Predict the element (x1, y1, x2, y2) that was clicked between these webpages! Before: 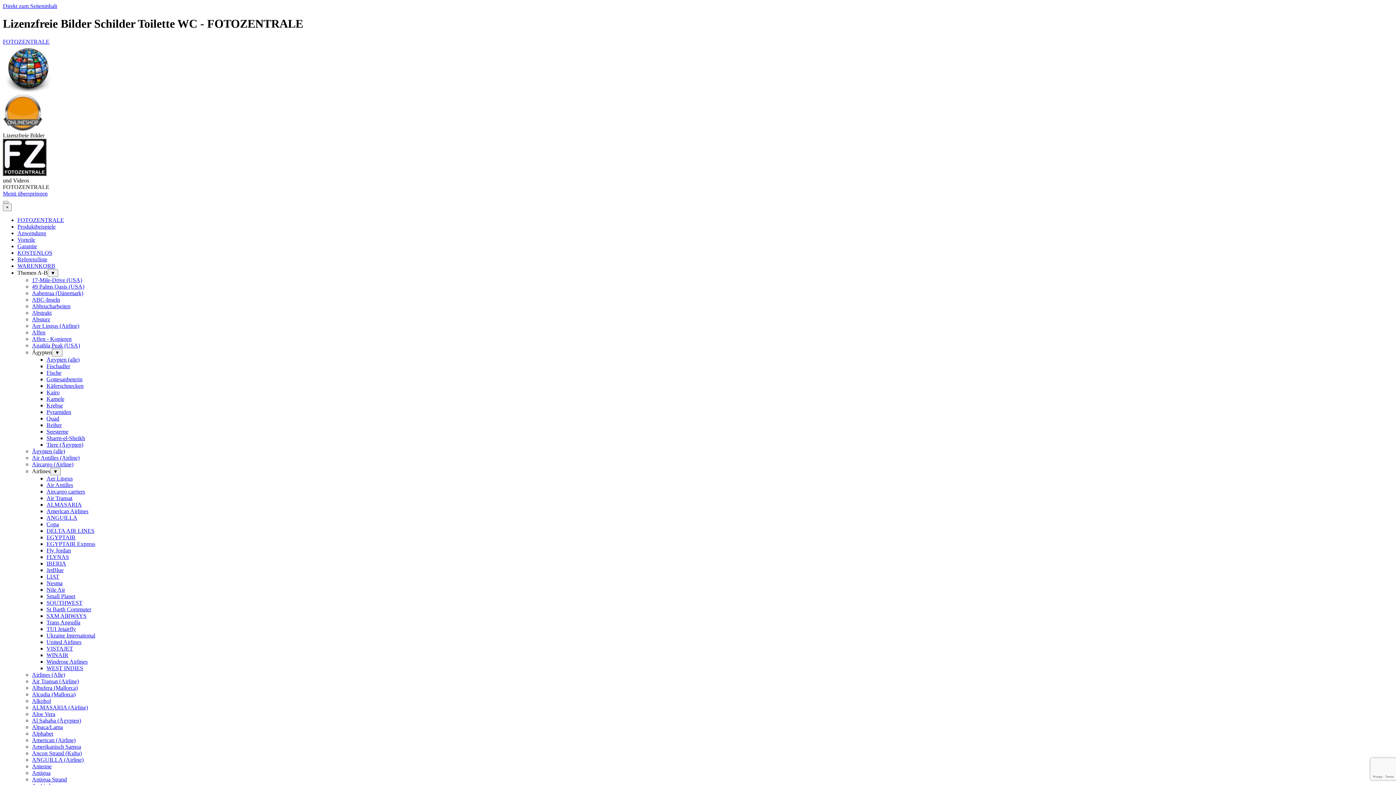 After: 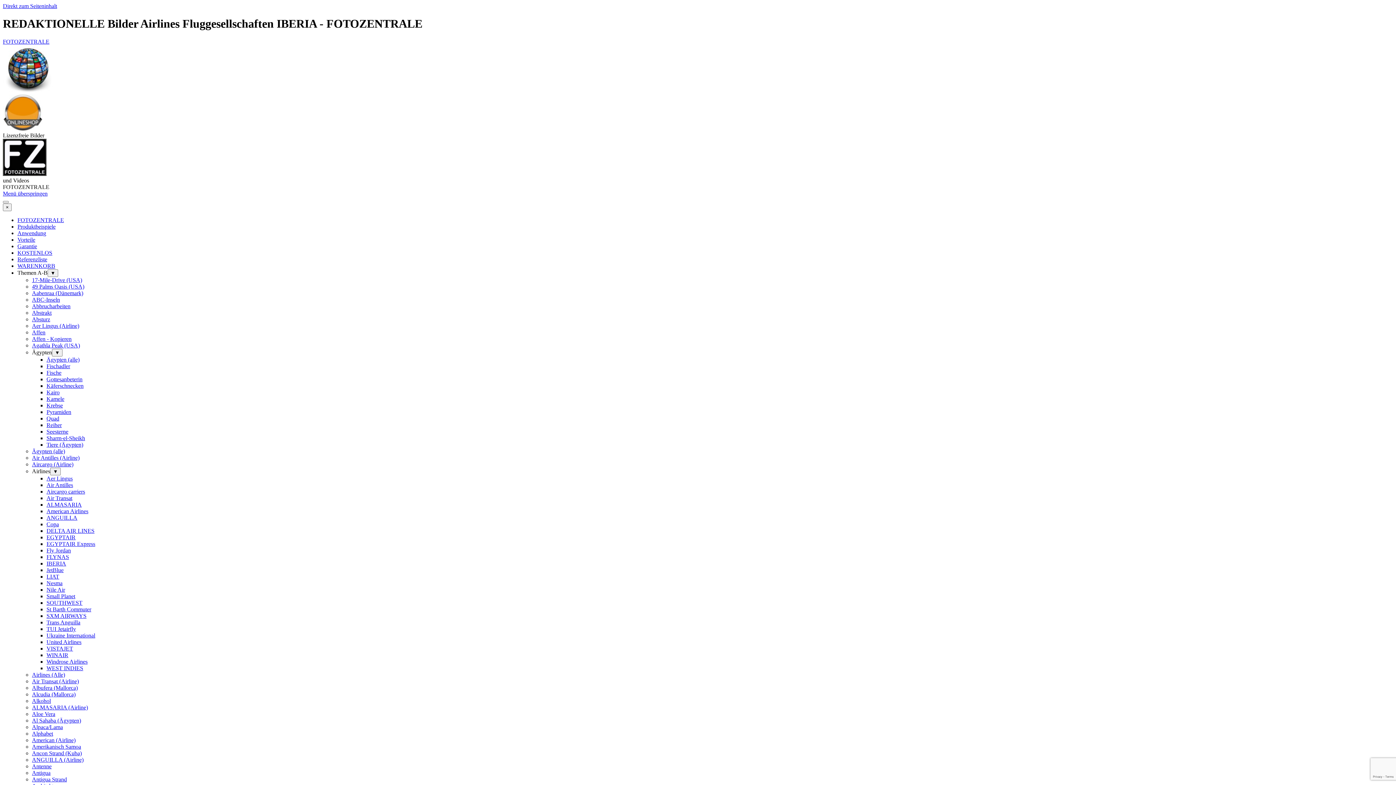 Action: bbox: (46, 560, 66, 566) label: IBERIA